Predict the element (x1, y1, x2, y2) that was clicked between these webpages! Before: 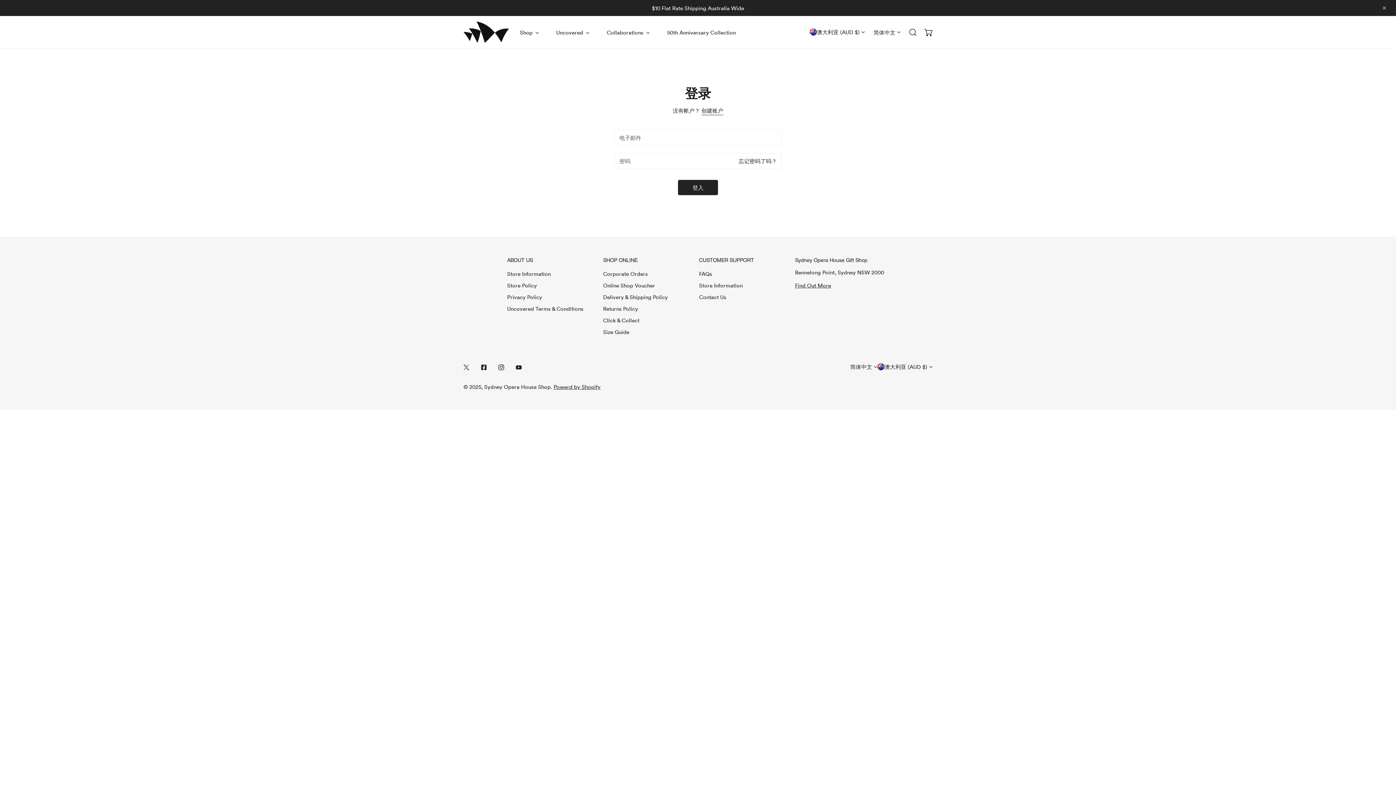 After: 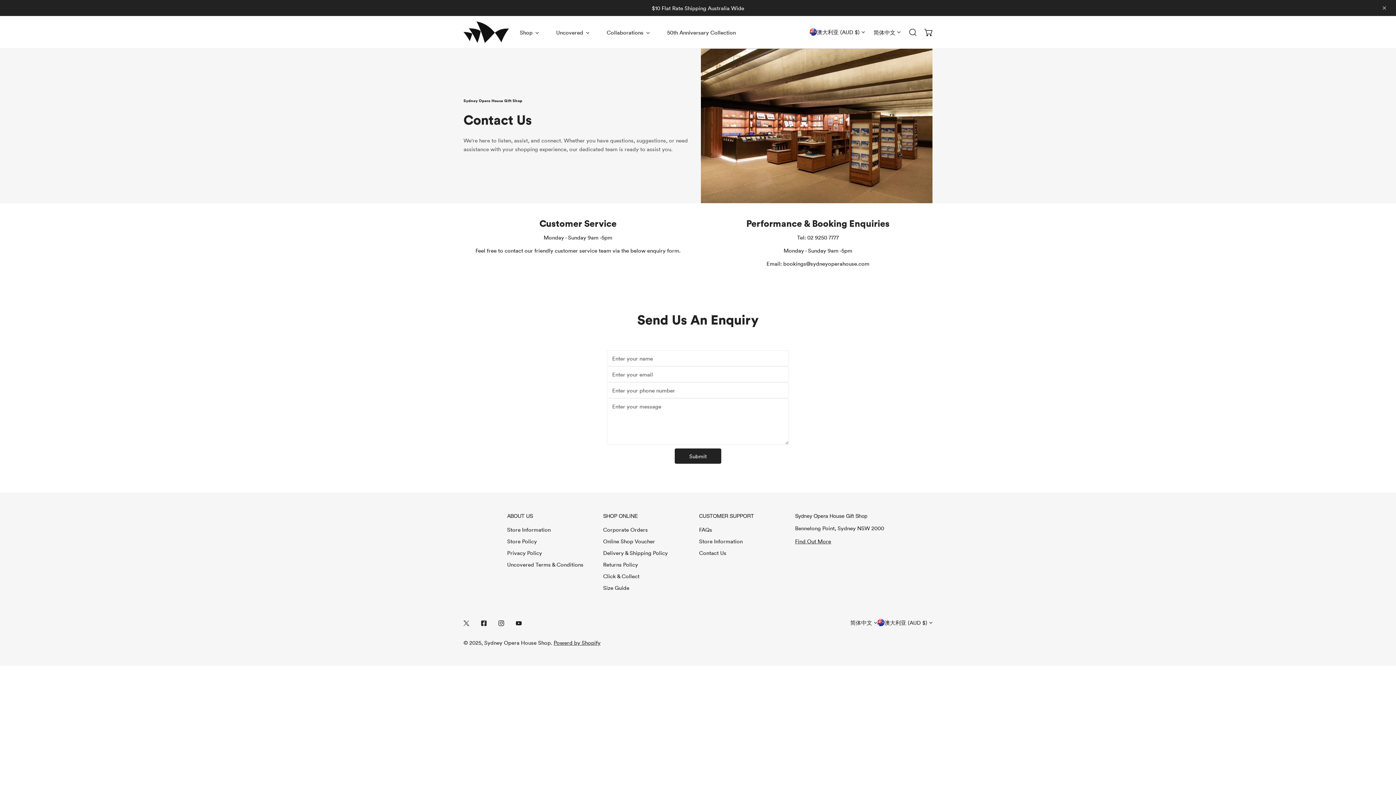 Action: bbox: (699, 293, 726, 300) label: Contact Us